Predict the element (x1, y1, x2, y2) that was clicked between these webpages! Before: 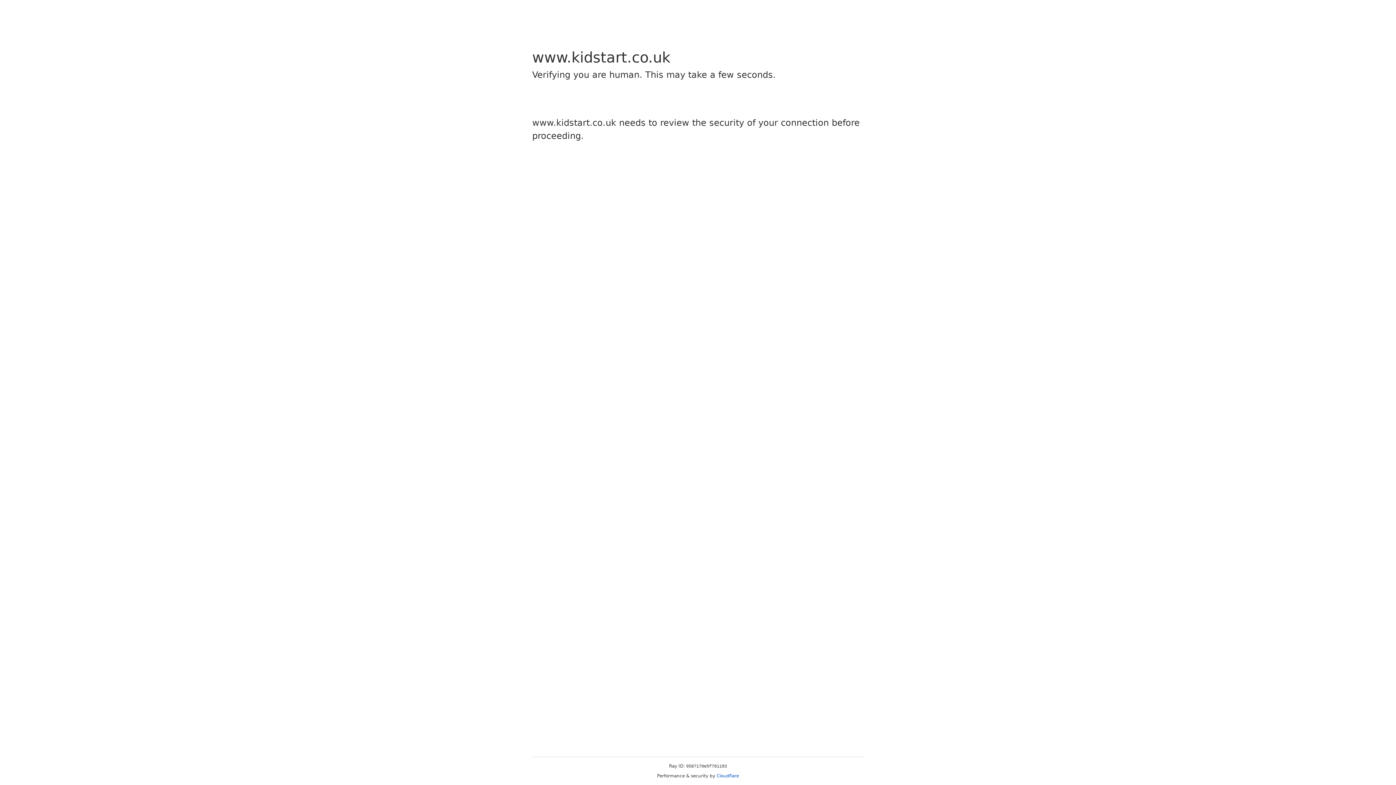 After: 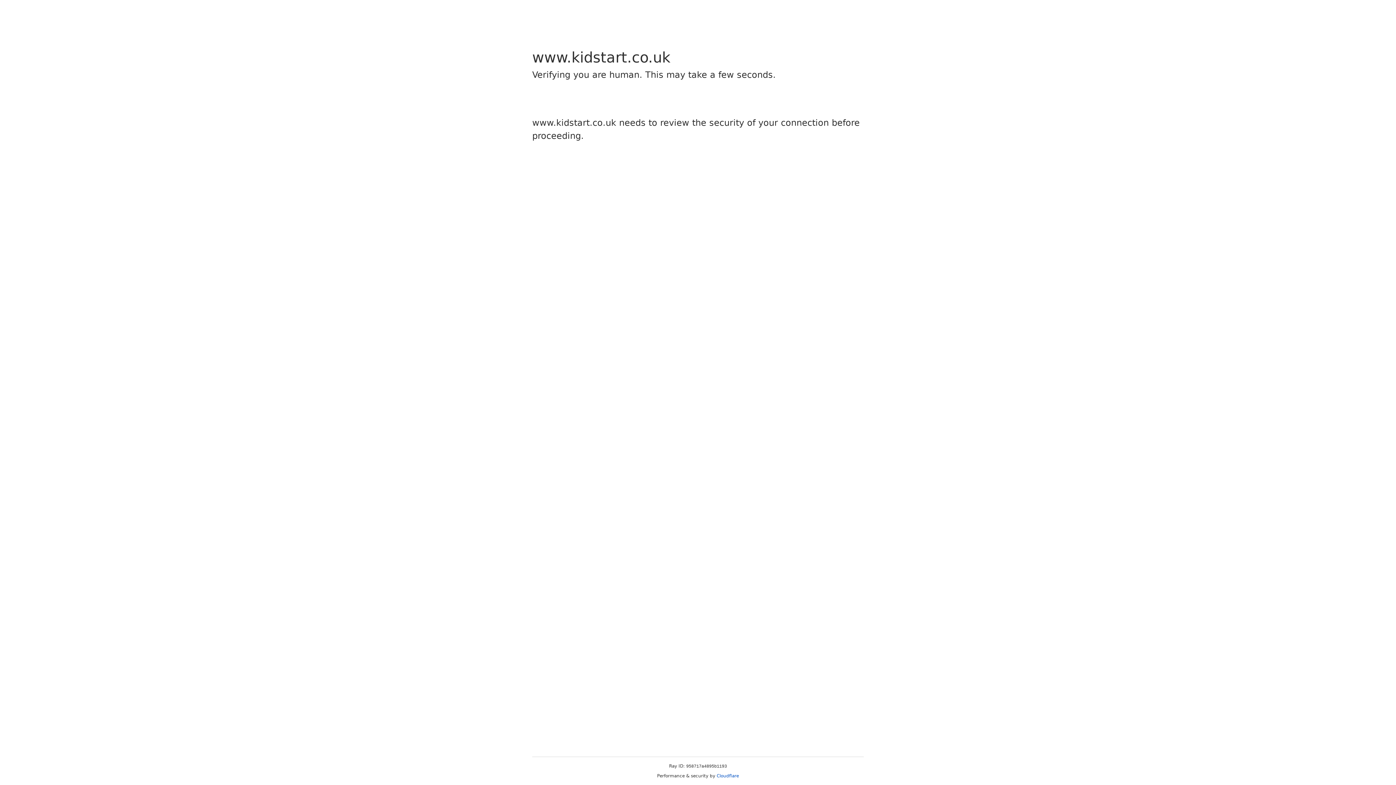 Action: bbox: (716, 773, 739, 778) label: Cloudflare